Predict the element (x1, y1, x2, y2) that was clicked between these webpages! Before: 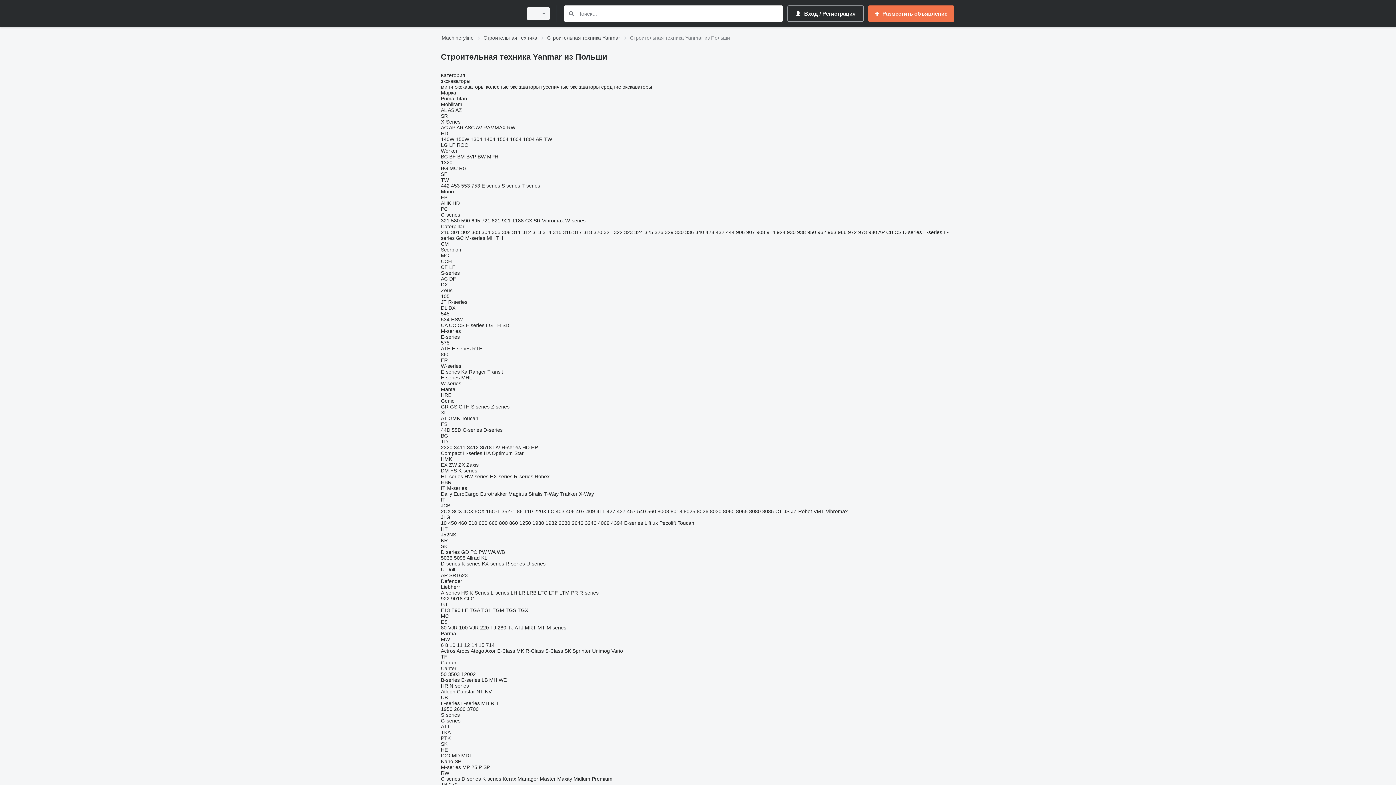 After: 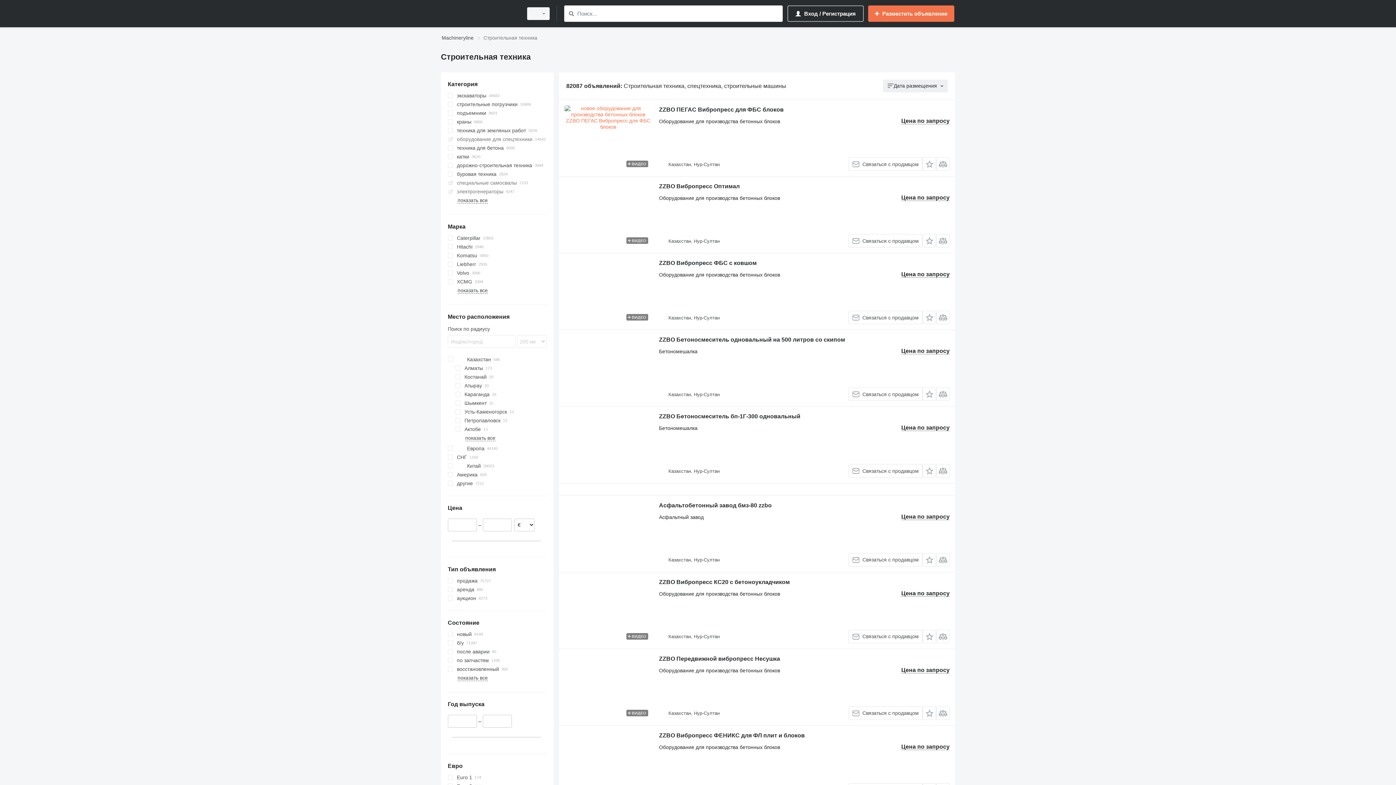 Action: label: Строительная техника bbox: (483, 33, 537, 42)